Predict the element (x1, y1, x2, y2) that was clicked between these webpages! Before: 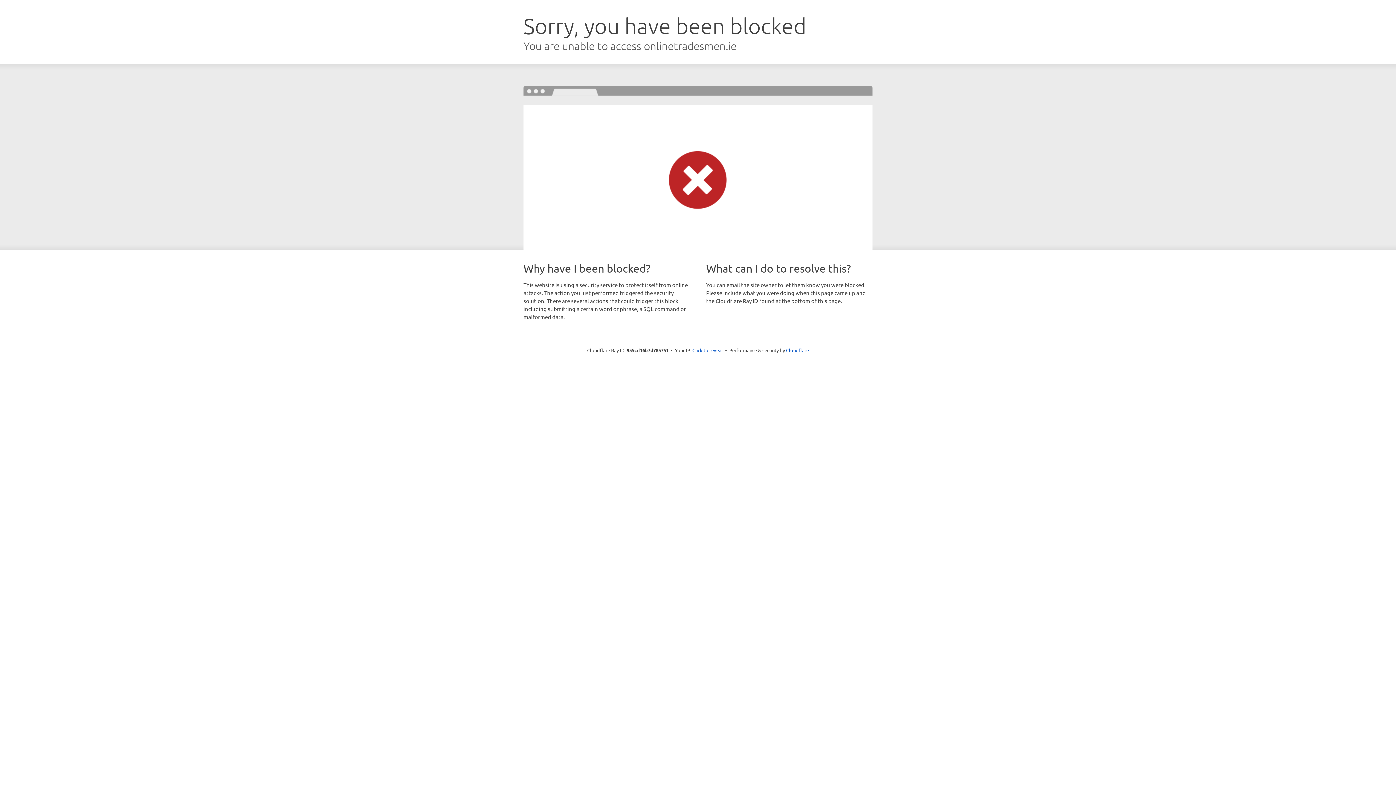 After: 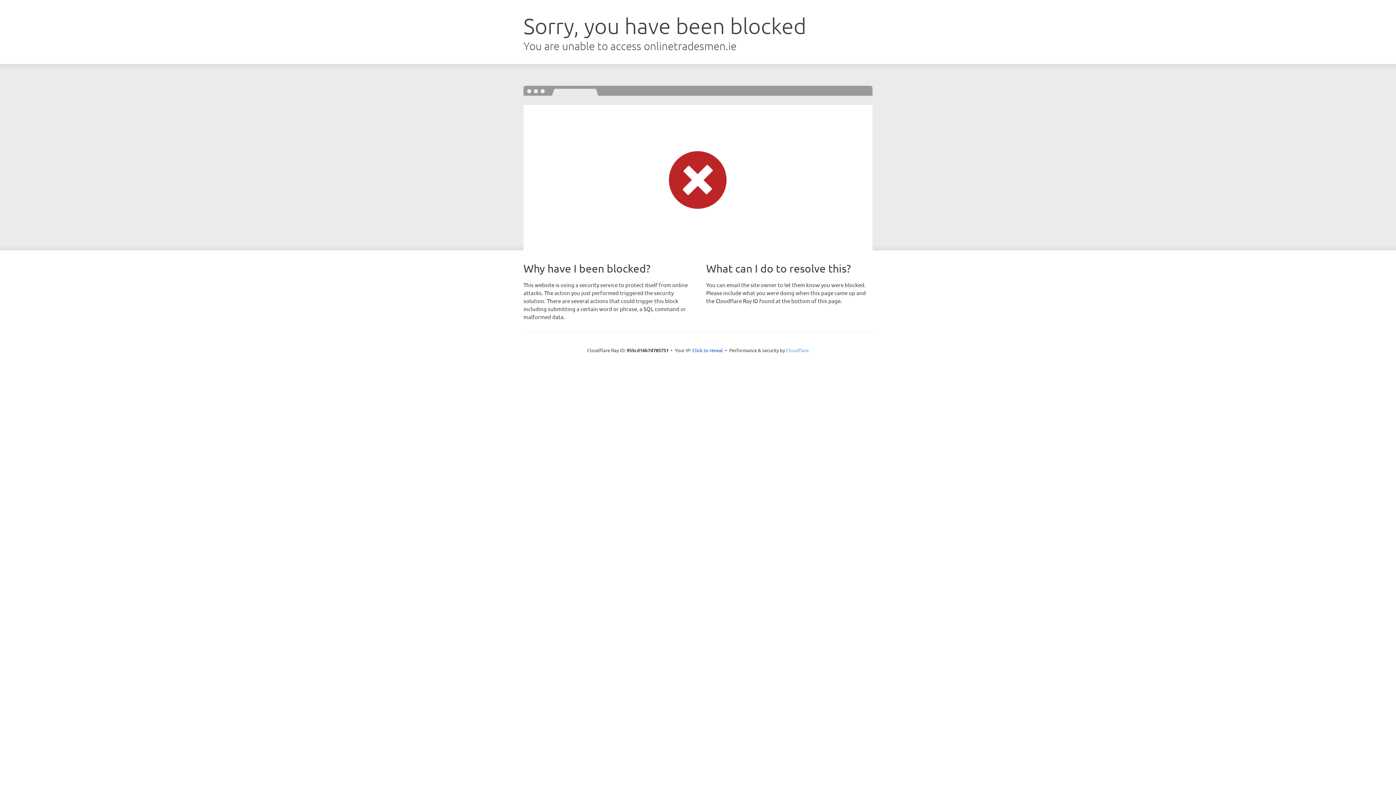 Action: label: Cloudflare bbox: (786, 347, 809, 353)